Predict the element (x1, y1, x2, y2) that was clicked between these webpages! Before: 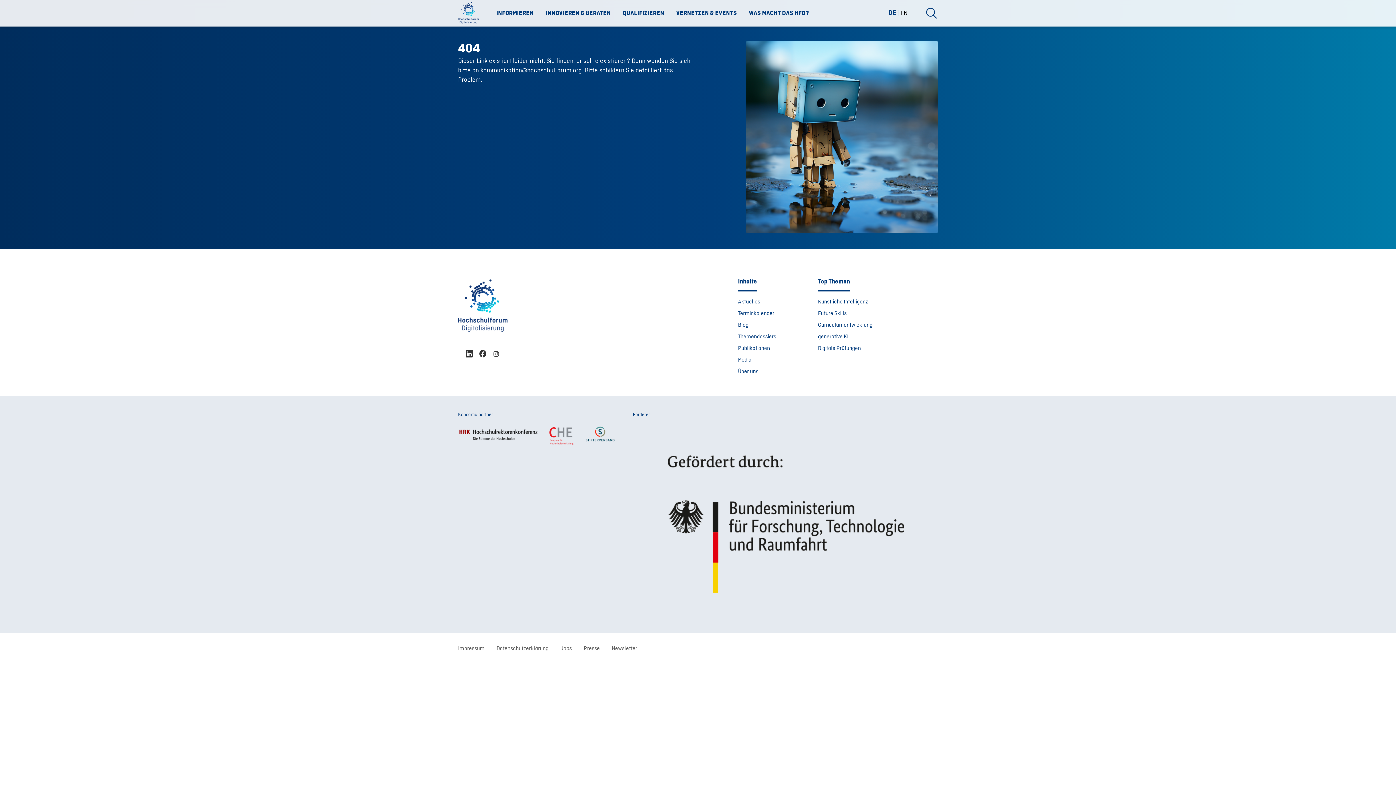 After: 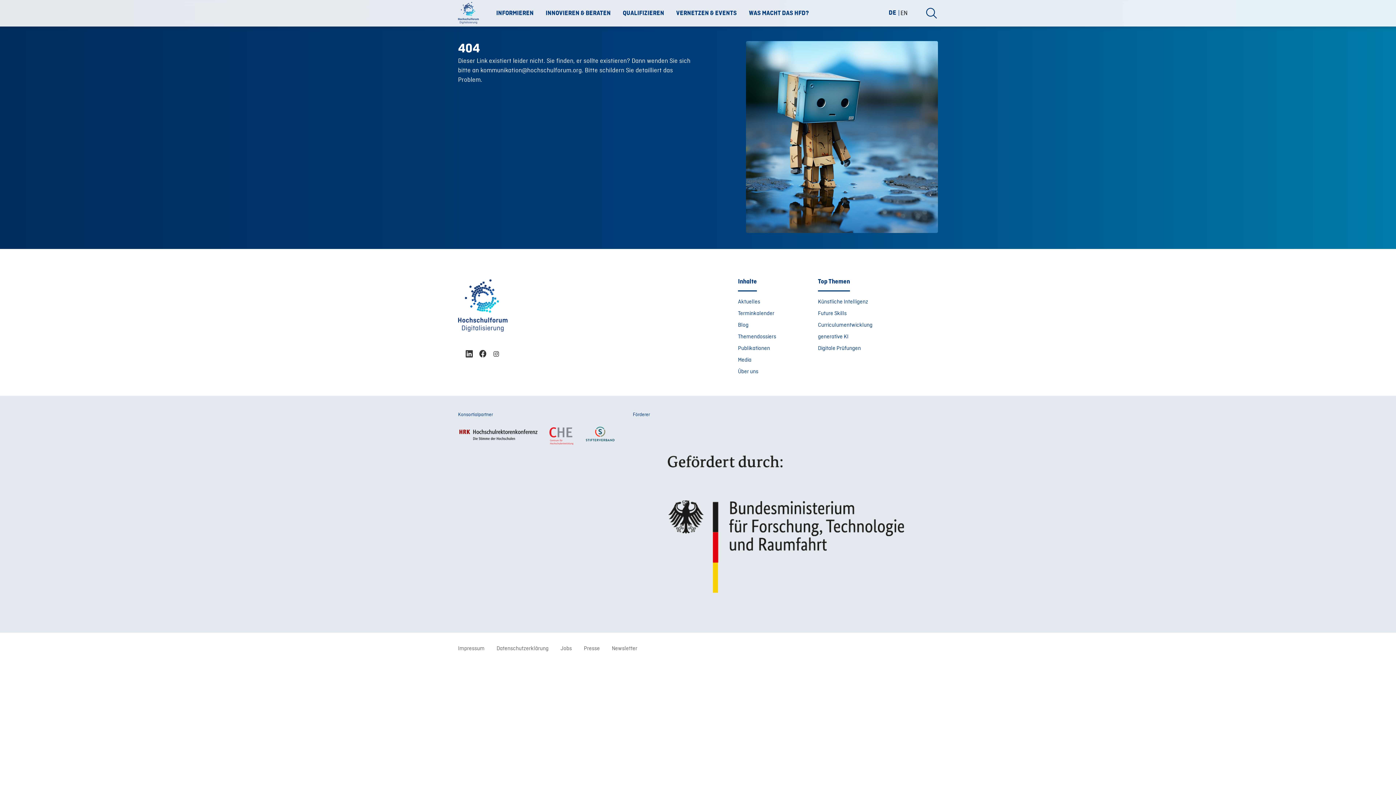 Action: bbox: (632, 420, 942, 629)